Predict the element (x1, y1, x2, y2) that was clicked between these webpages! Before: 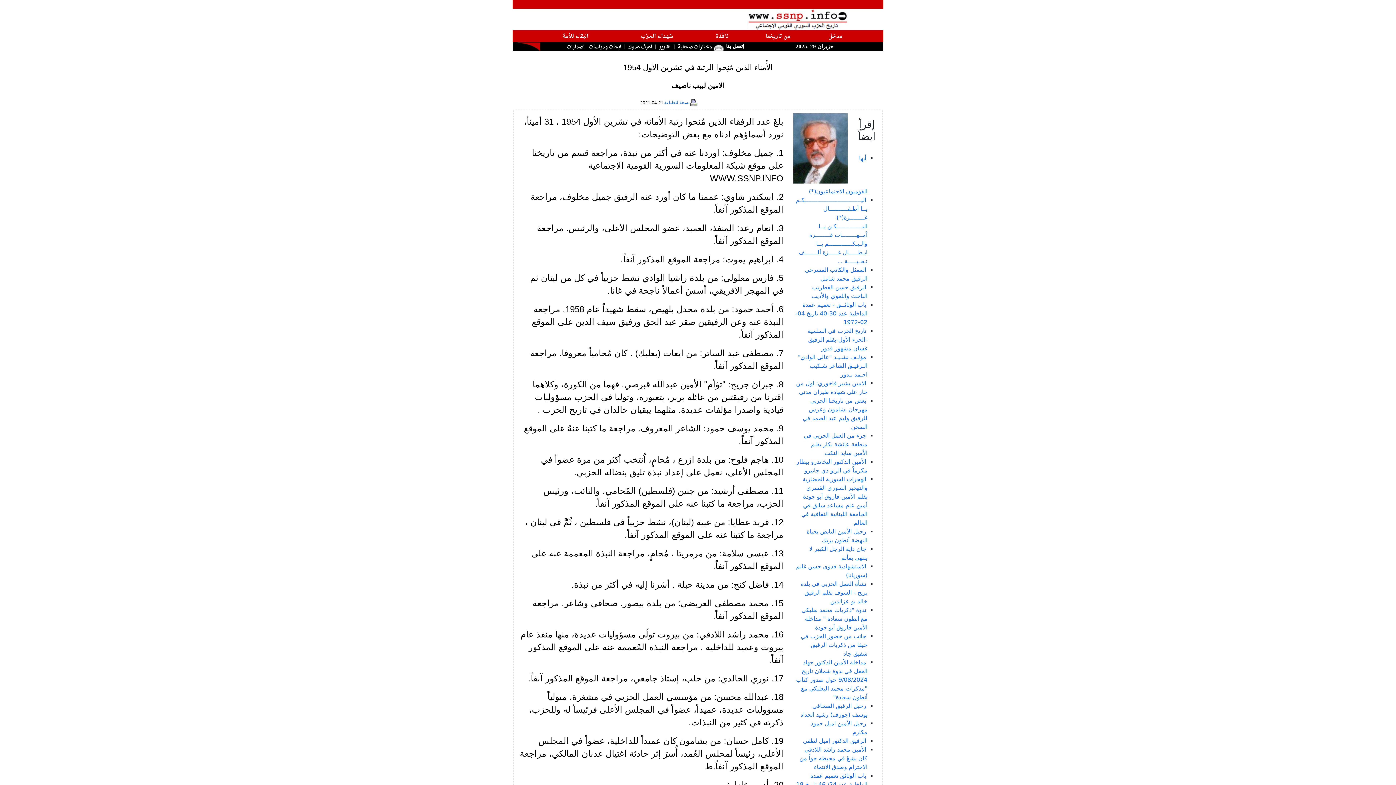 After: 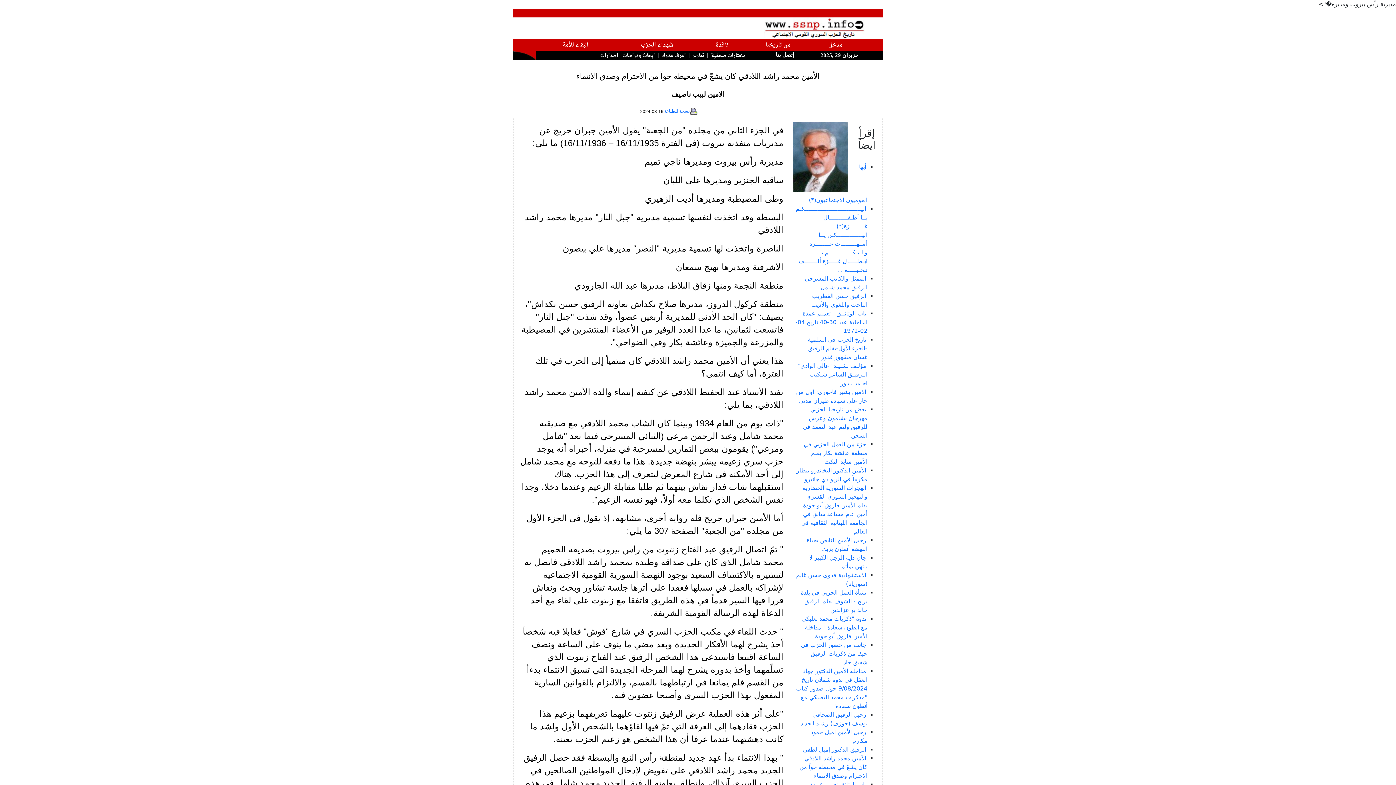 Action: bbox: (799, 746, 867, 771) label: الأمين محمد راشد اللادقي كان يشعّ في محيطه جواً من الاحترام وصدق الانتماء